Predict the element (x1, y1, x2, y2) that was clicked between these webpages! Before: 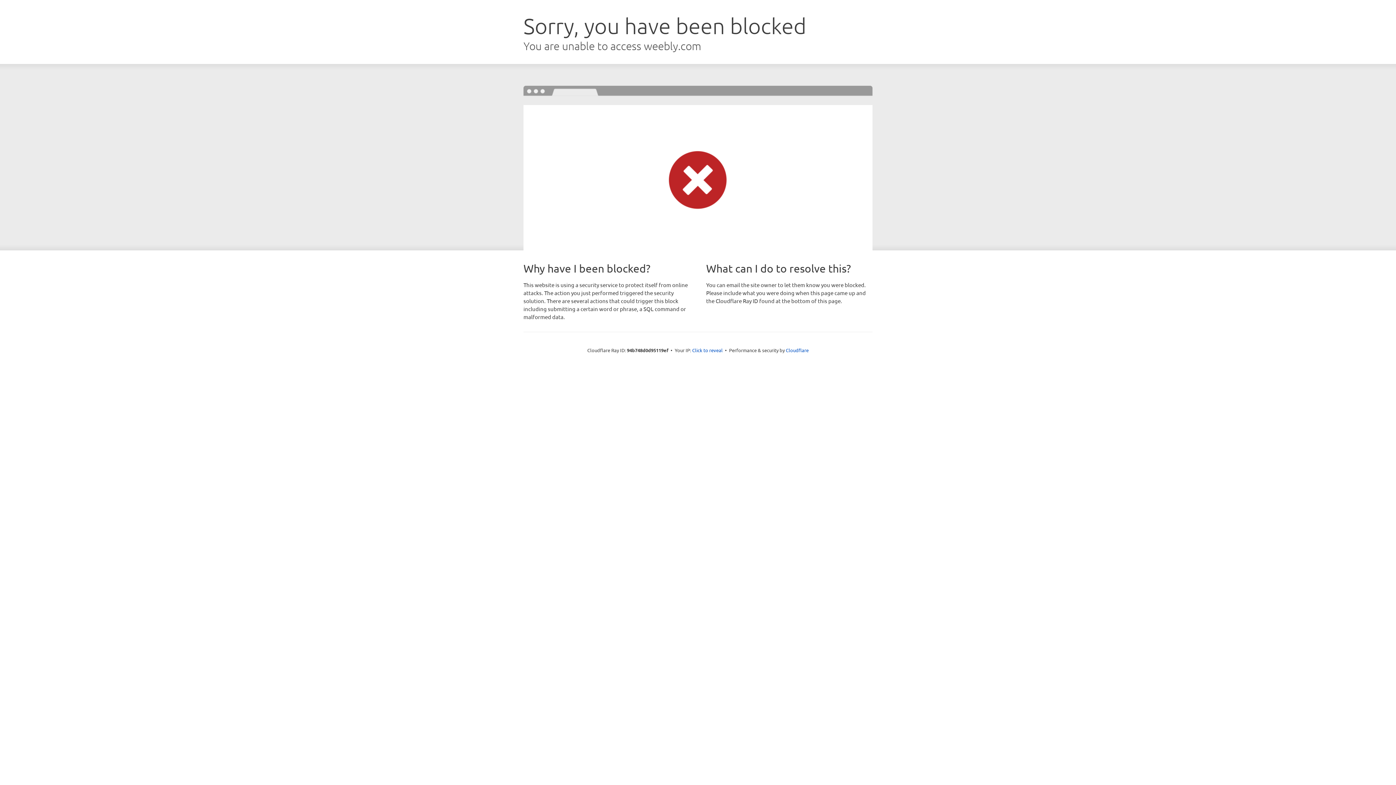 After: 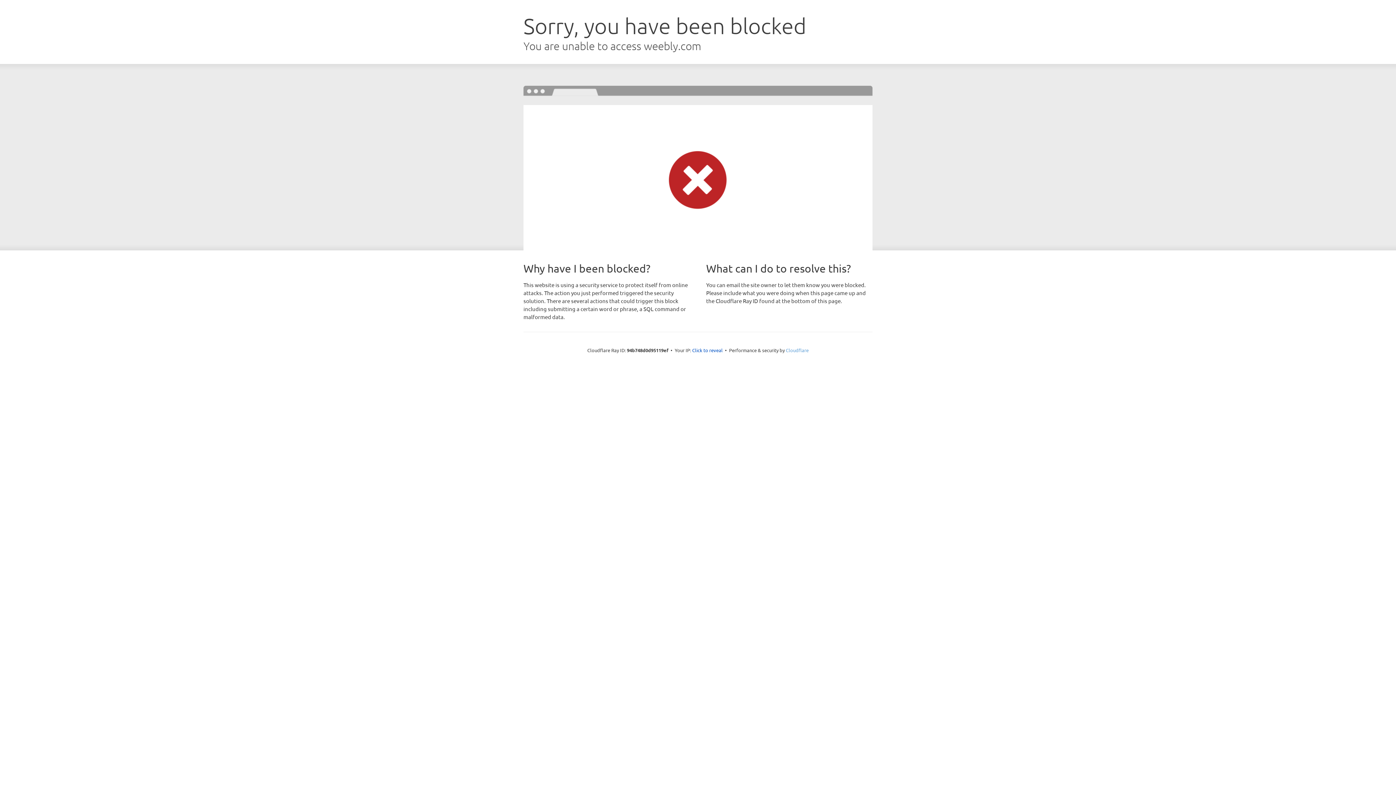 Action: label: Cloudflare bbox: (786, 347, 808, 353)